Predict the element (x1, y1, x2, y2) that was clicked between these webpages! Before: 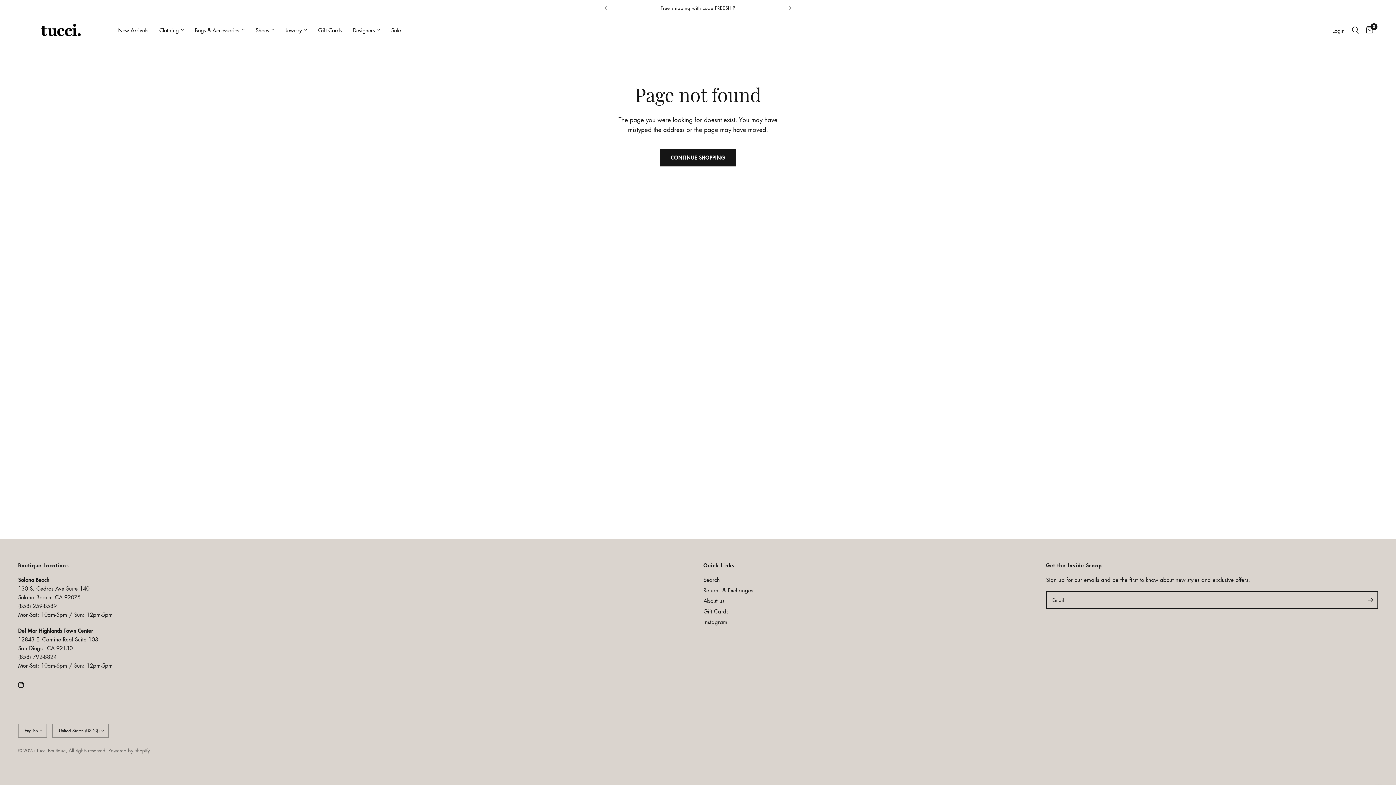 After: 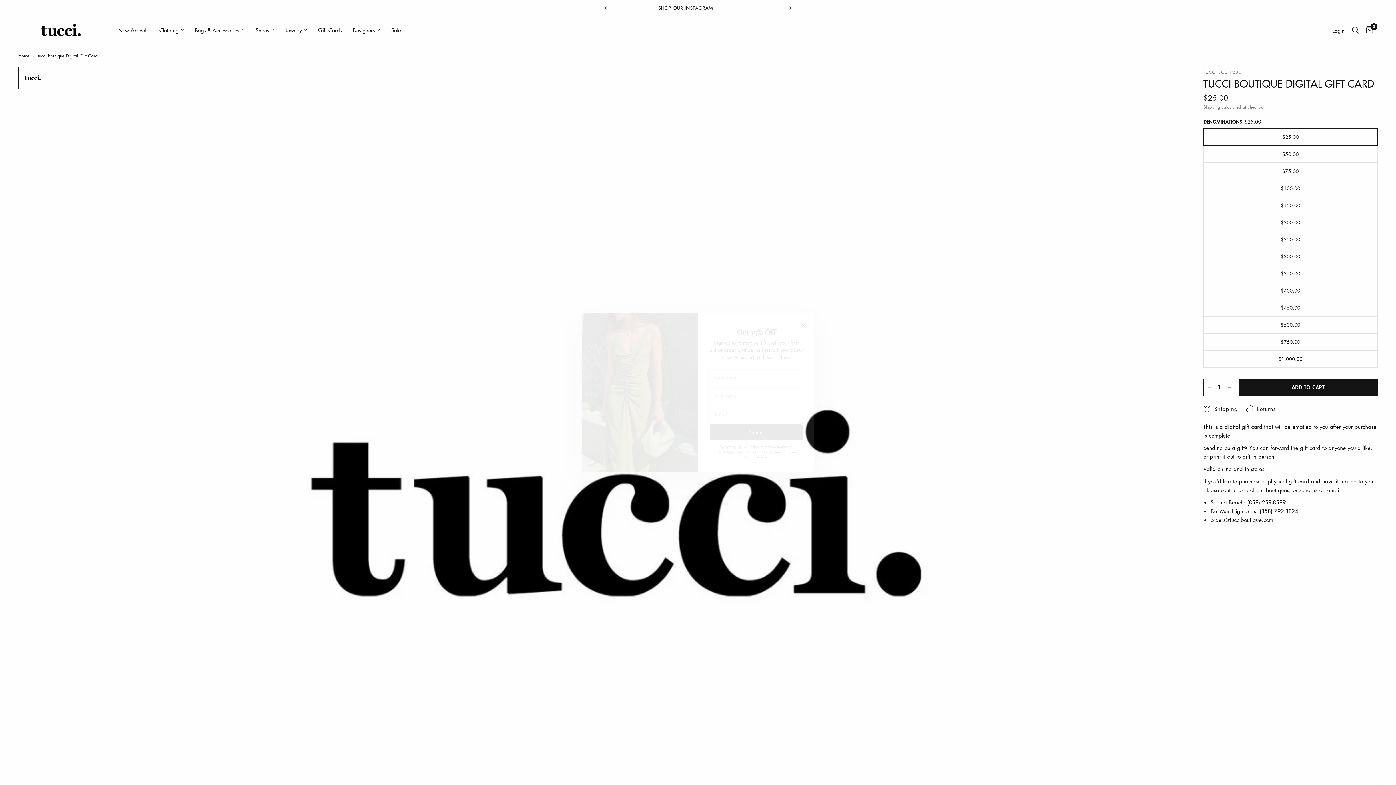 Action: label: Gift Cards bbox: (703, 608, 728, 615)